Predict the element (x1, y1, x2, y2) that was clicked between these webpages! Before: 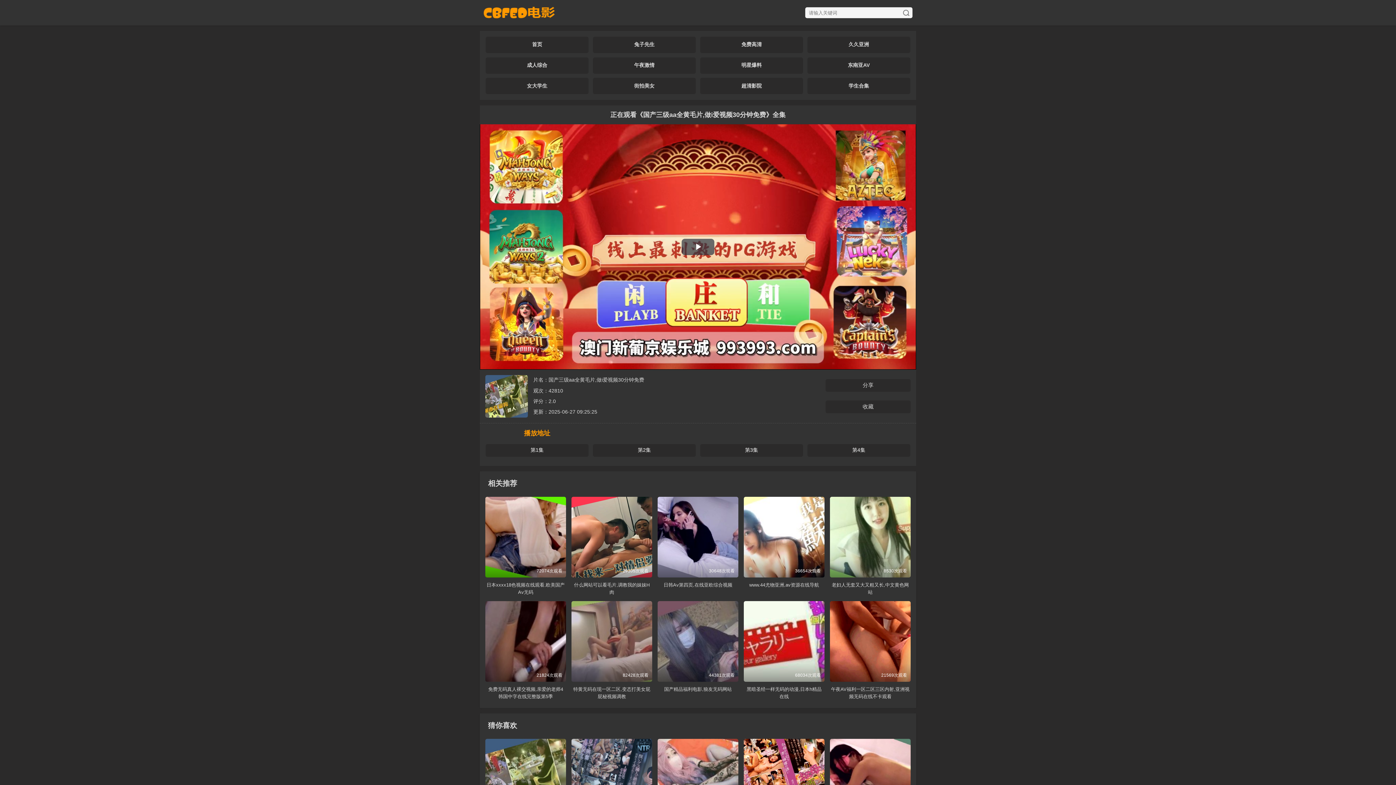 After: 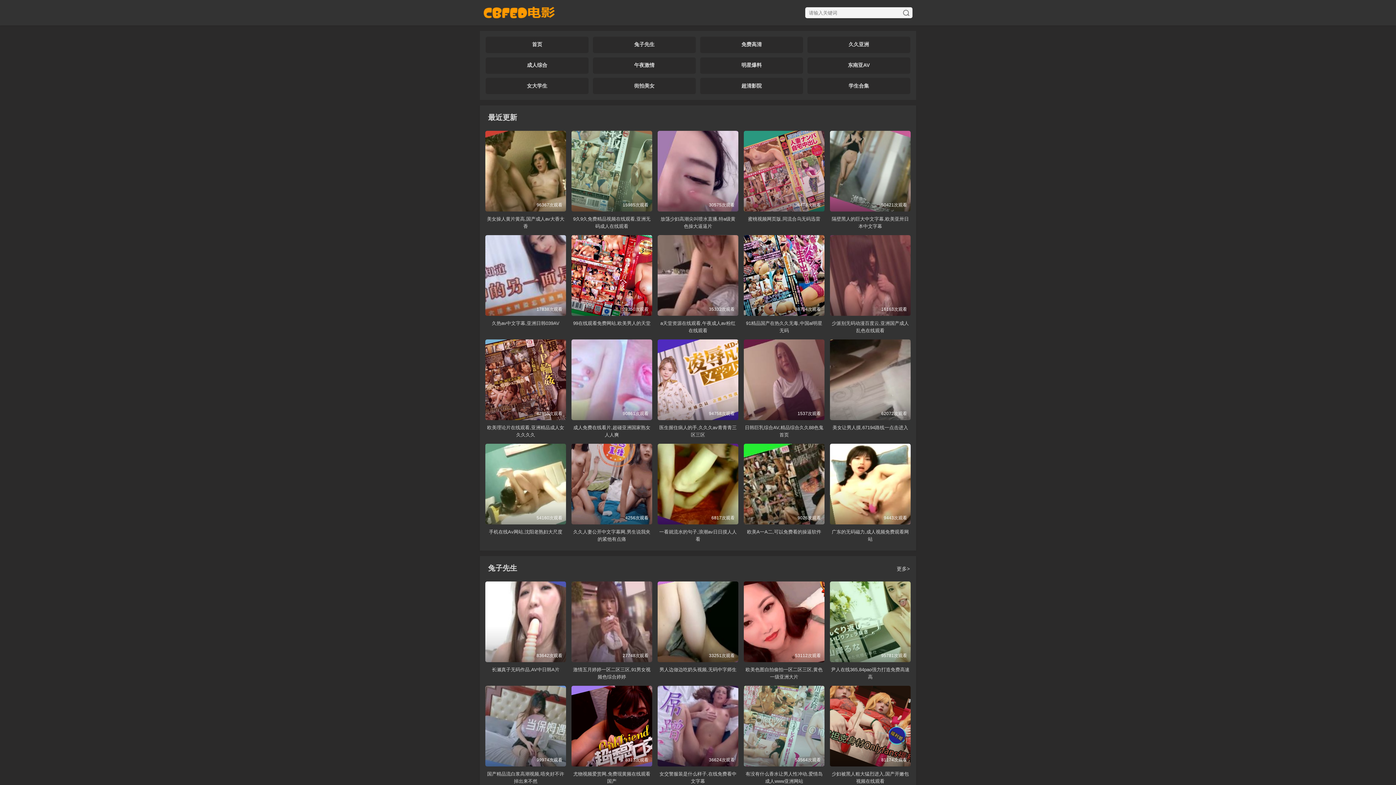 Action: label: 首页 bbox: (532, 41, 542, 48)